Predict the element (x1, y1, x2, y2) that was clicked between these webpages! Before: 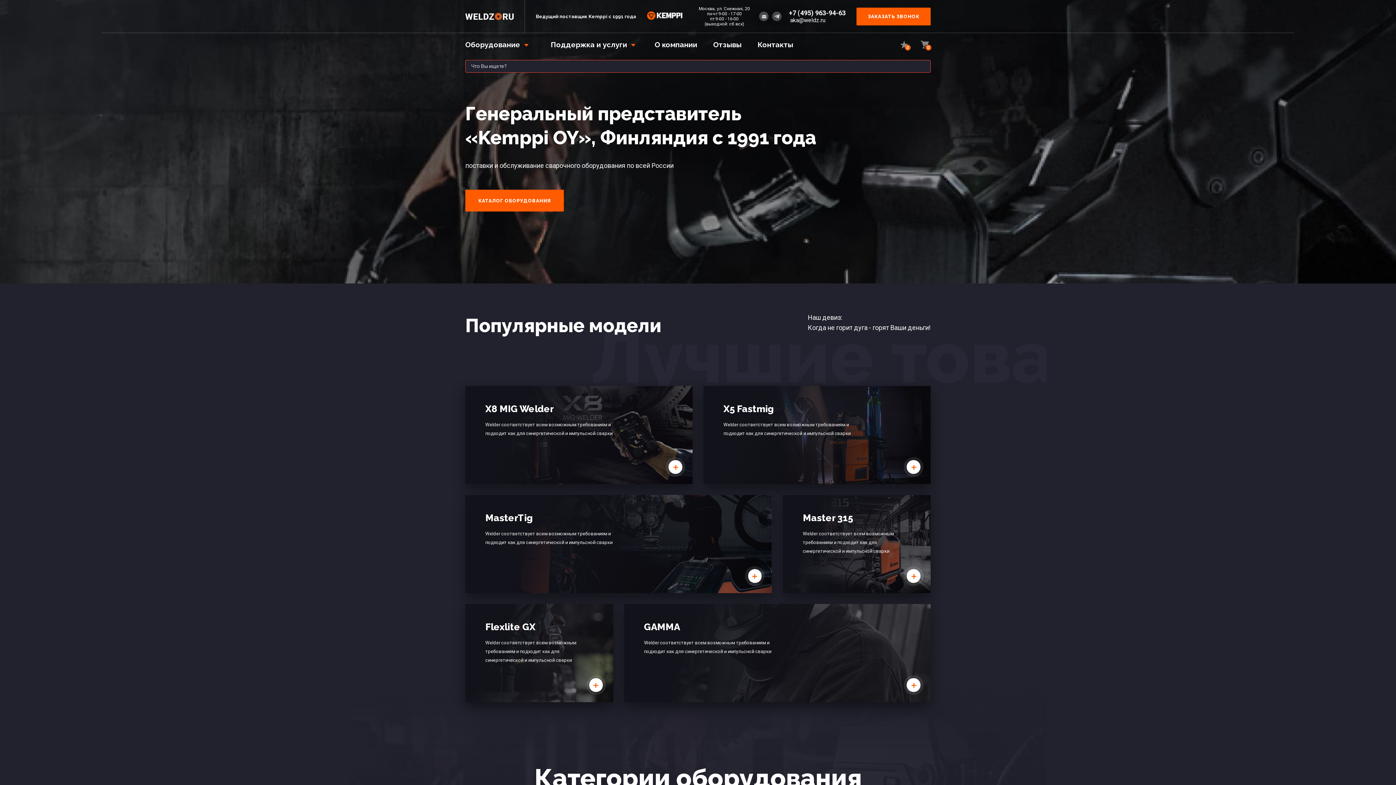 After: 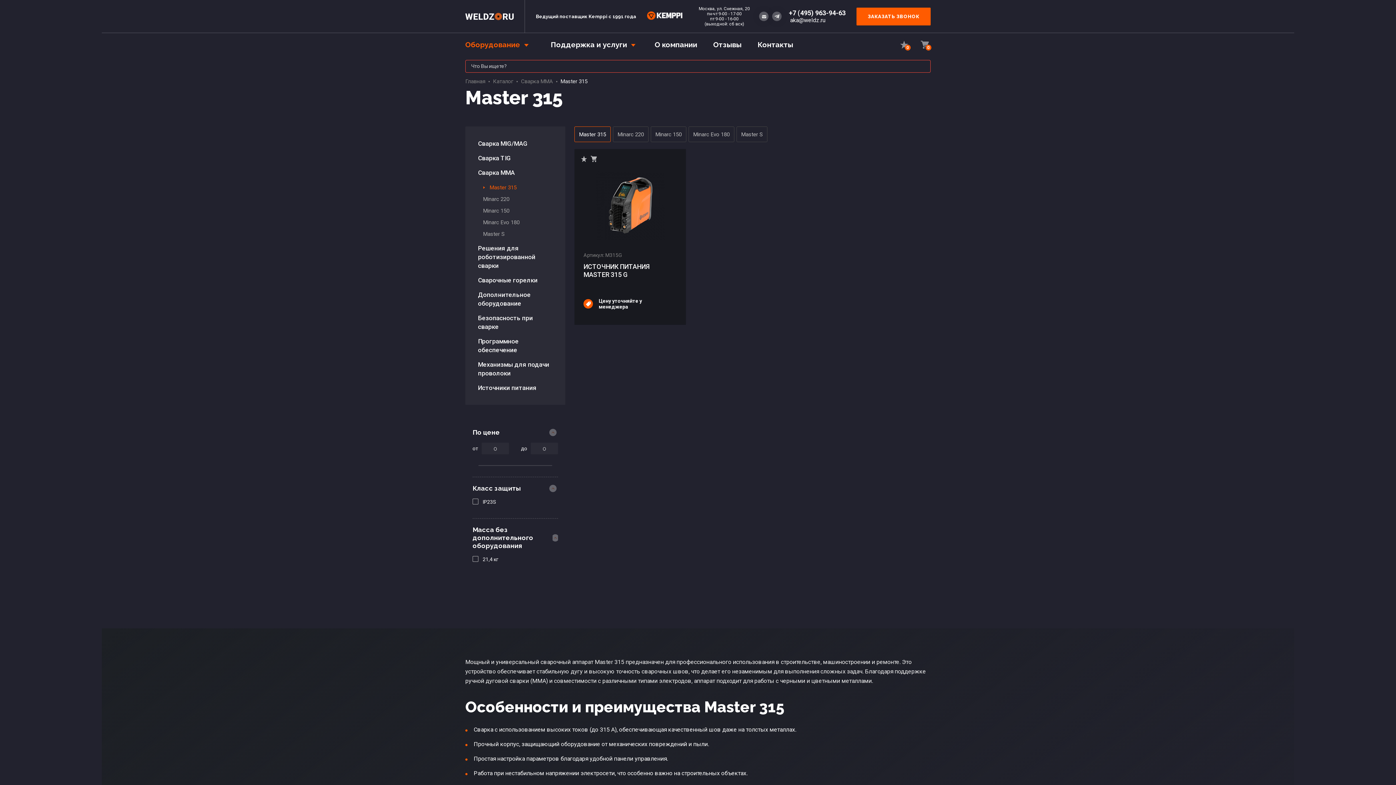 Action: bbox: (783, 495, 930, 593) label: Master 315
Welder соответствует всем возможным требованиям и подходит как для синергетической и импульсной сварки